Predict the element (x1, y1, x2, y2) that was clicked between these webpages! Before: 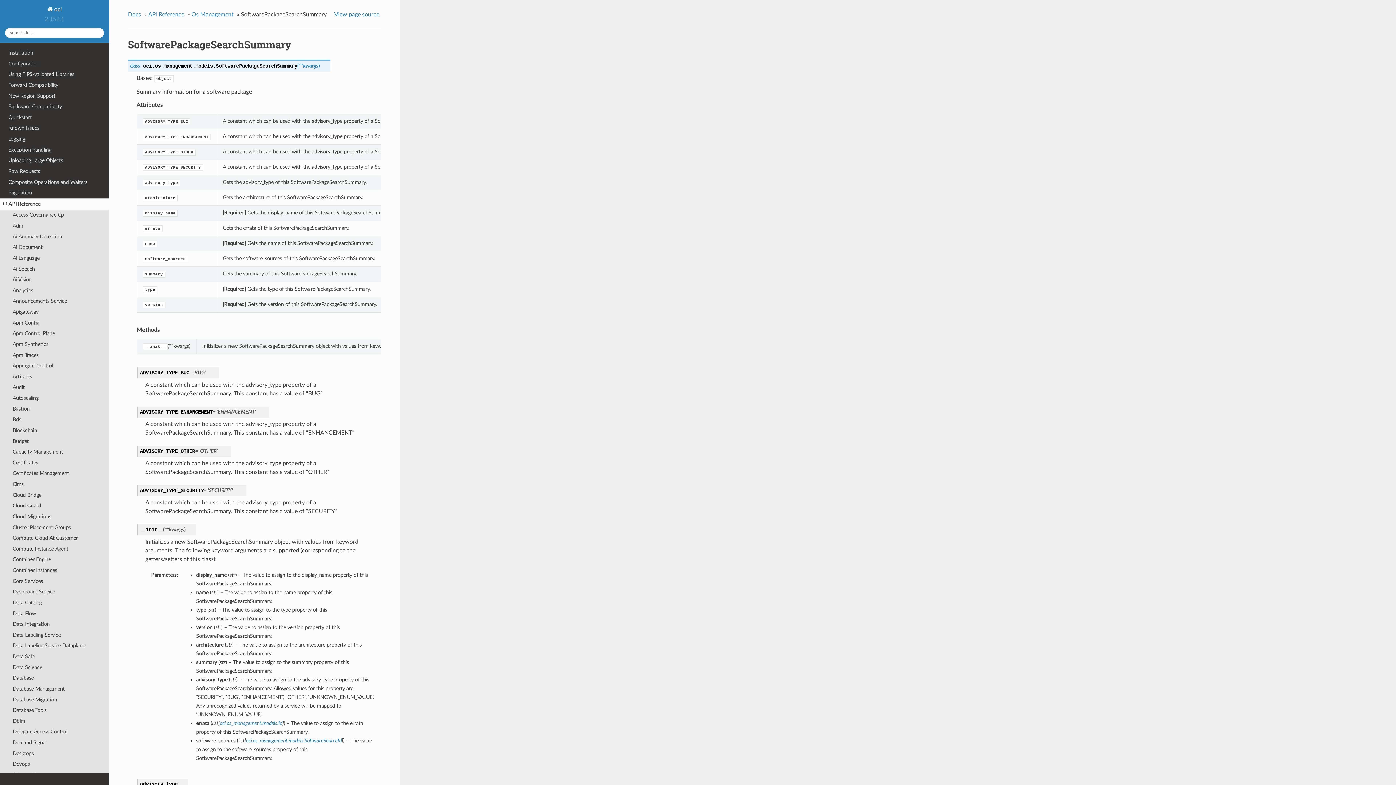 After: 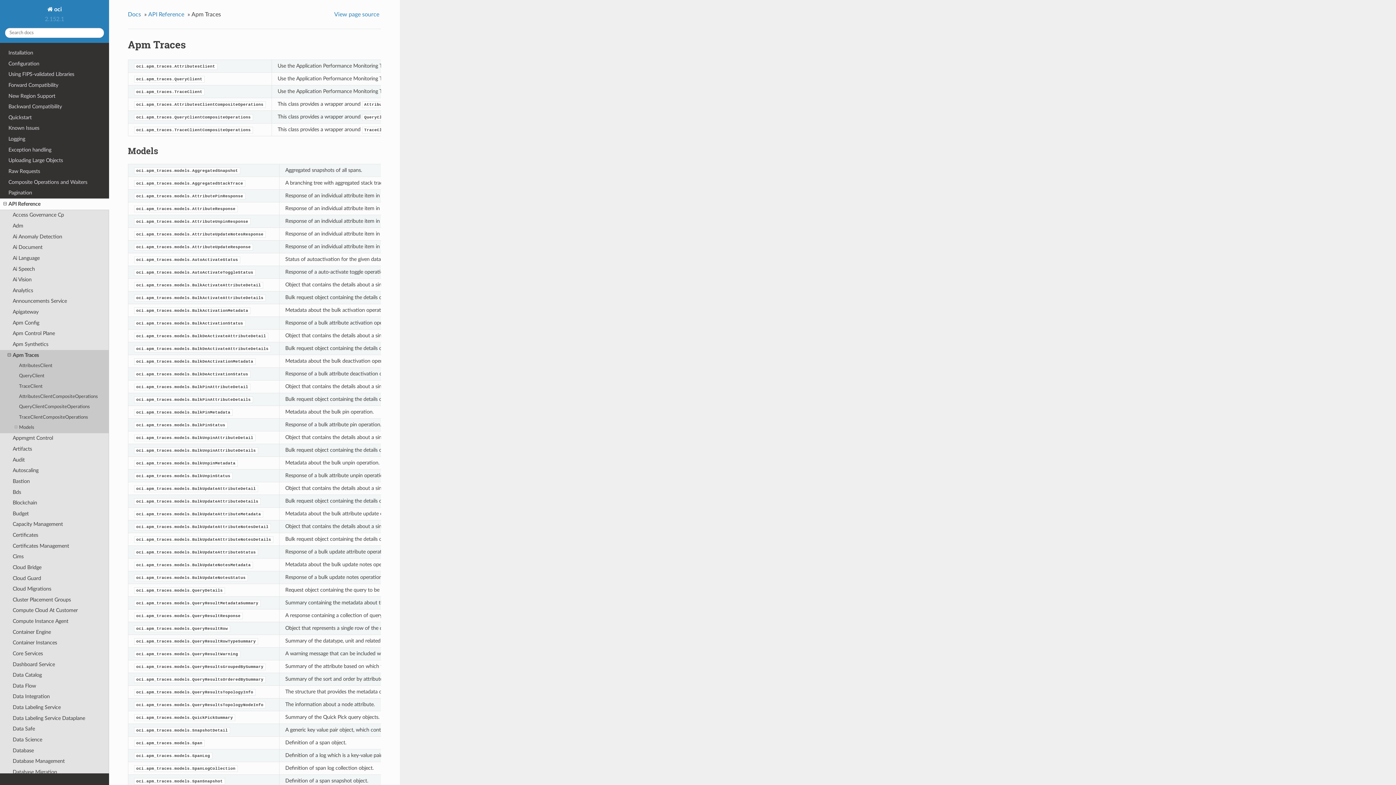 Action: bbox: (0, 350, 109, 360) label: Apm Traces